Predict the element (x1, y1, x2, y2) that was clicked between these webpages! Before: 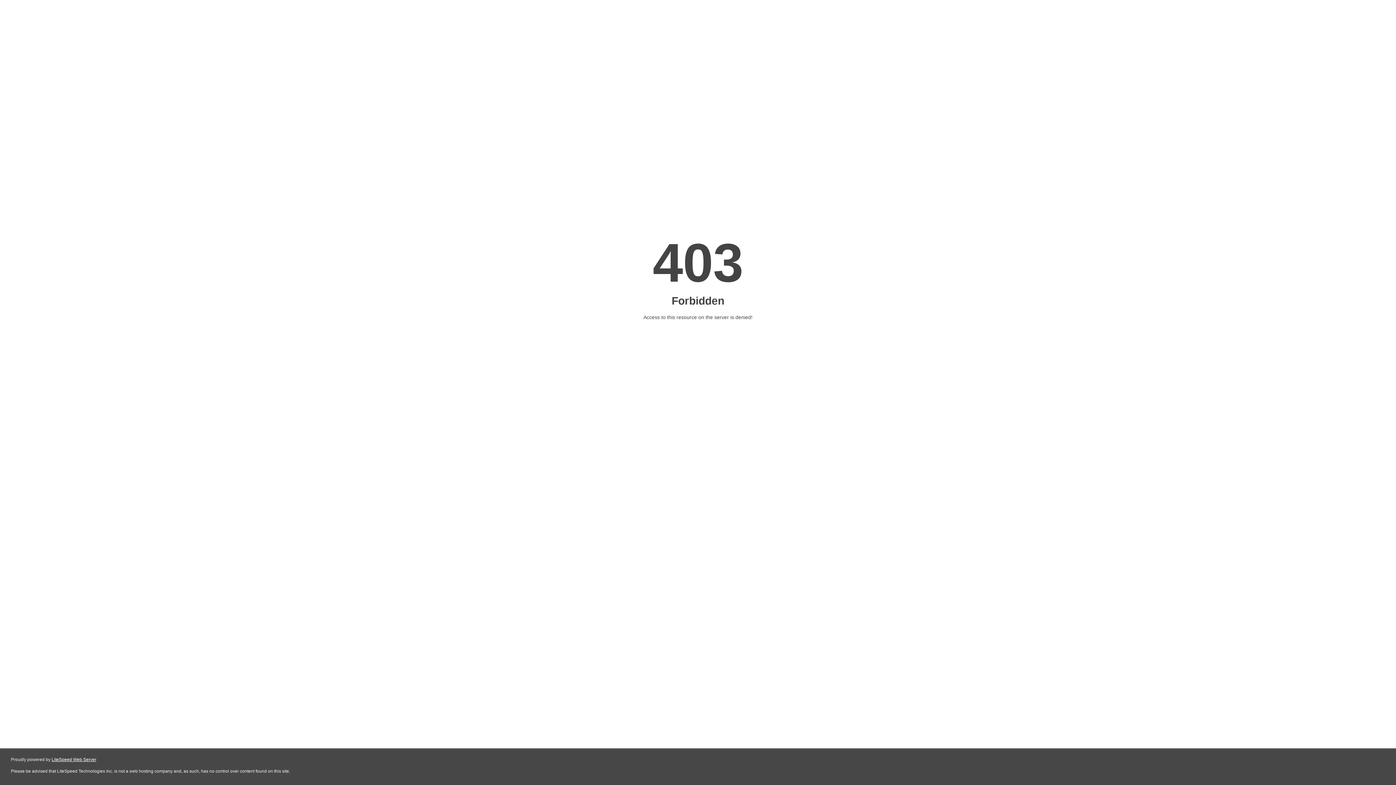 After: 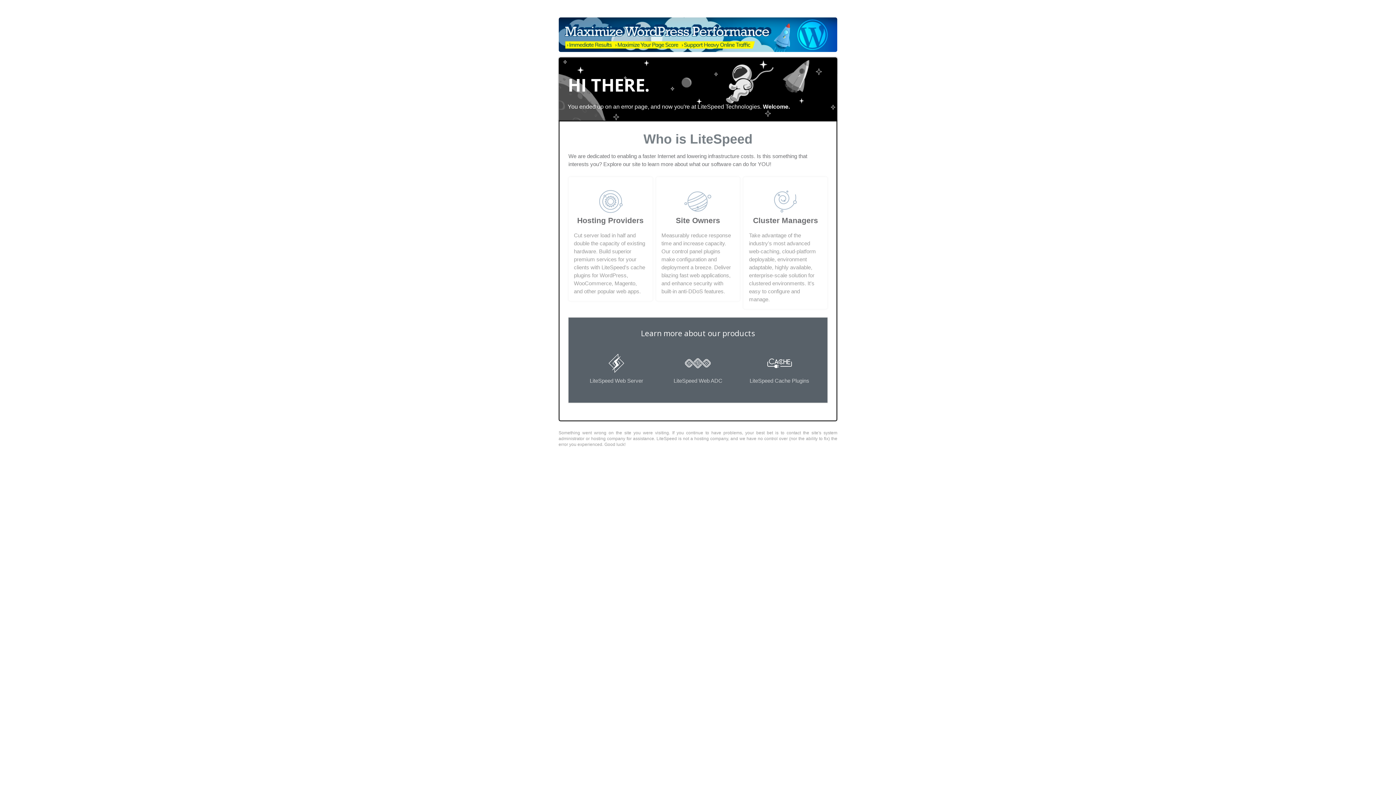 Action: label: LiteSpeed Web Server bbox: (51, 757, 96, 762)